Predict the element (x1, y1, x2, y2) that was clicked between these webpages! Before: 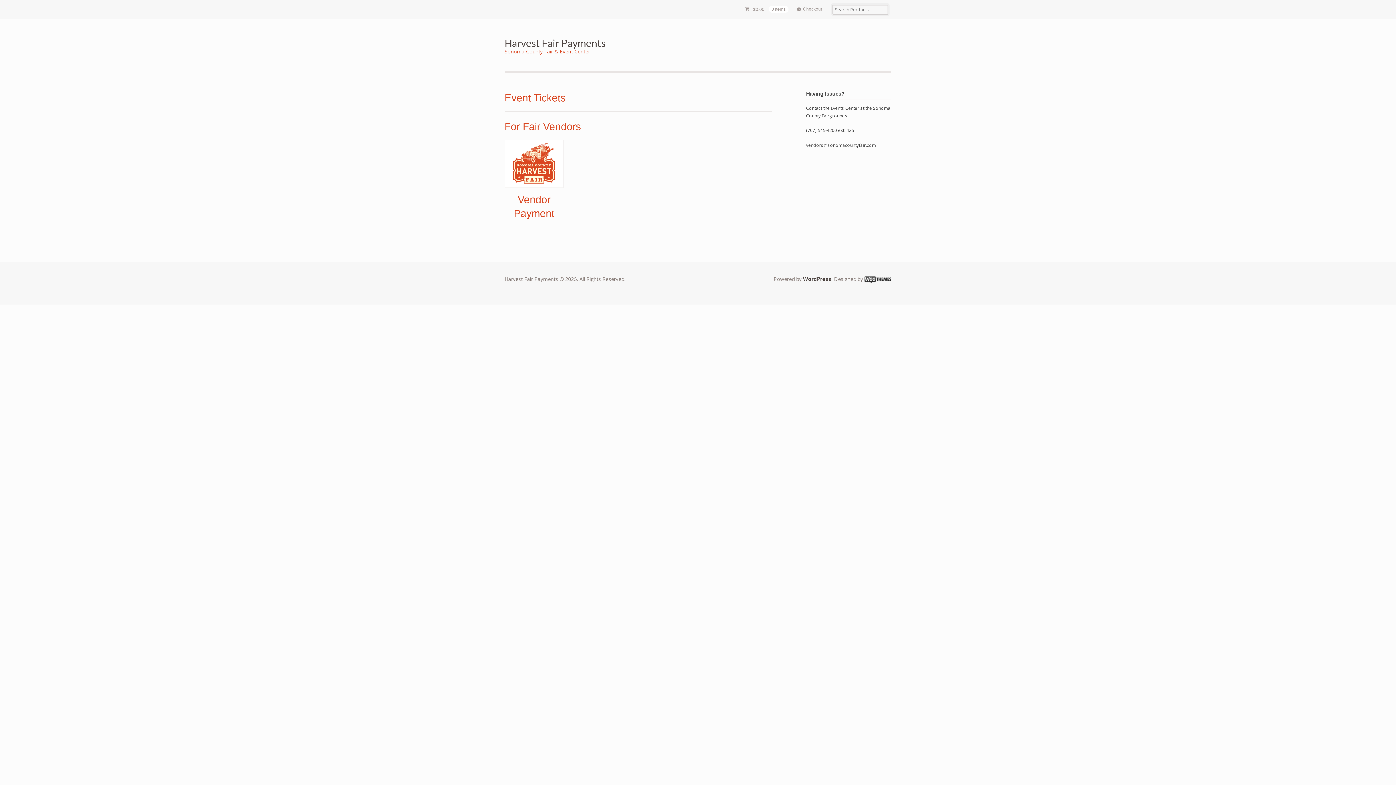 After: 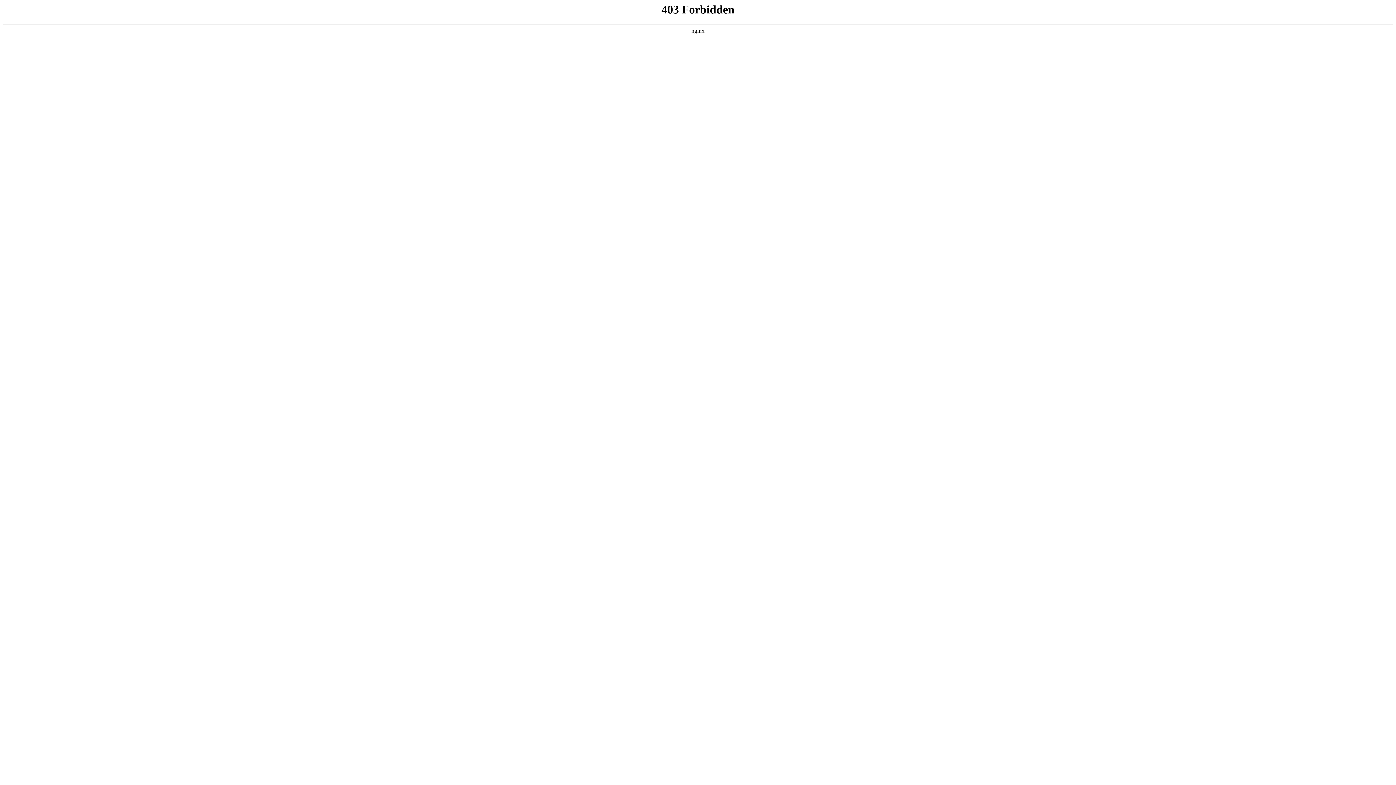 Action: label: WordPress bbox: (803, 275, 831, 282)